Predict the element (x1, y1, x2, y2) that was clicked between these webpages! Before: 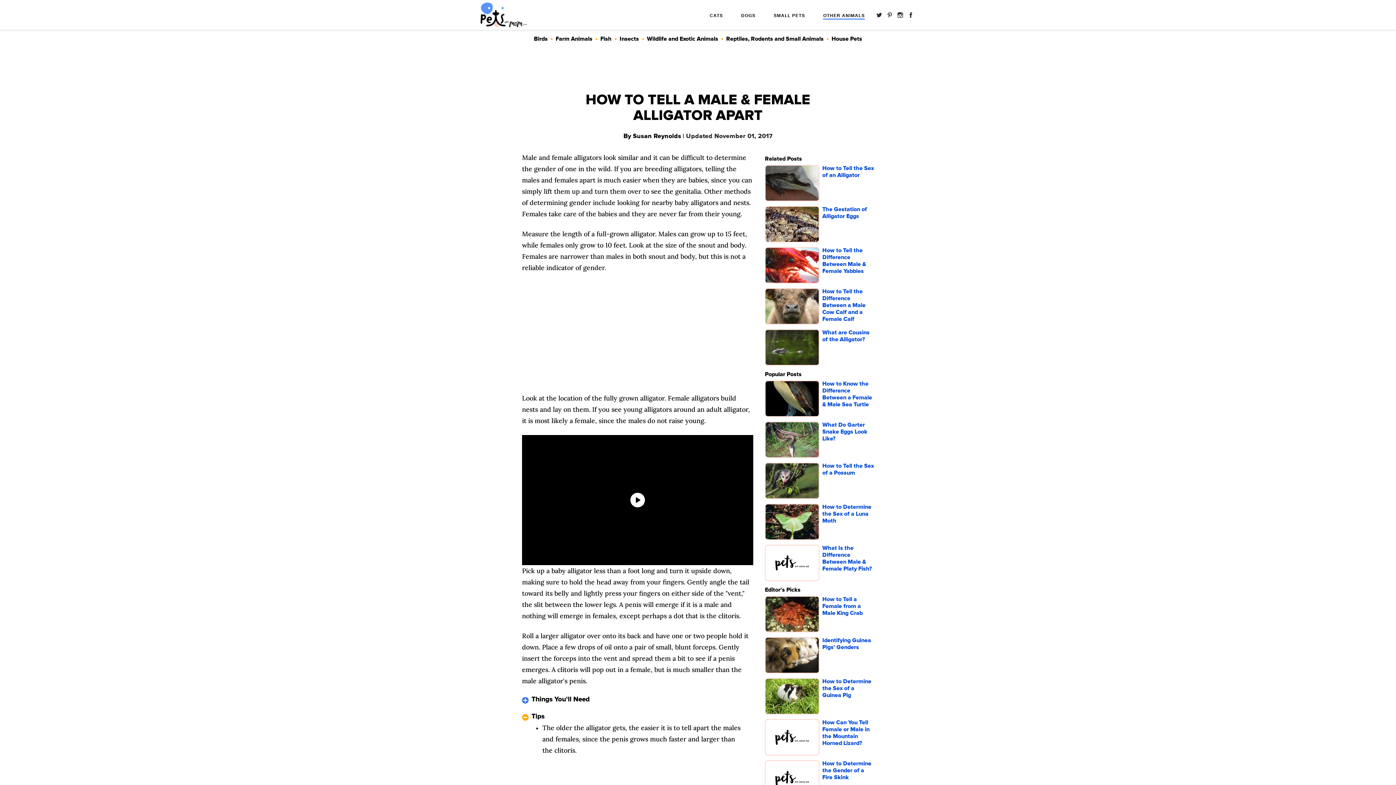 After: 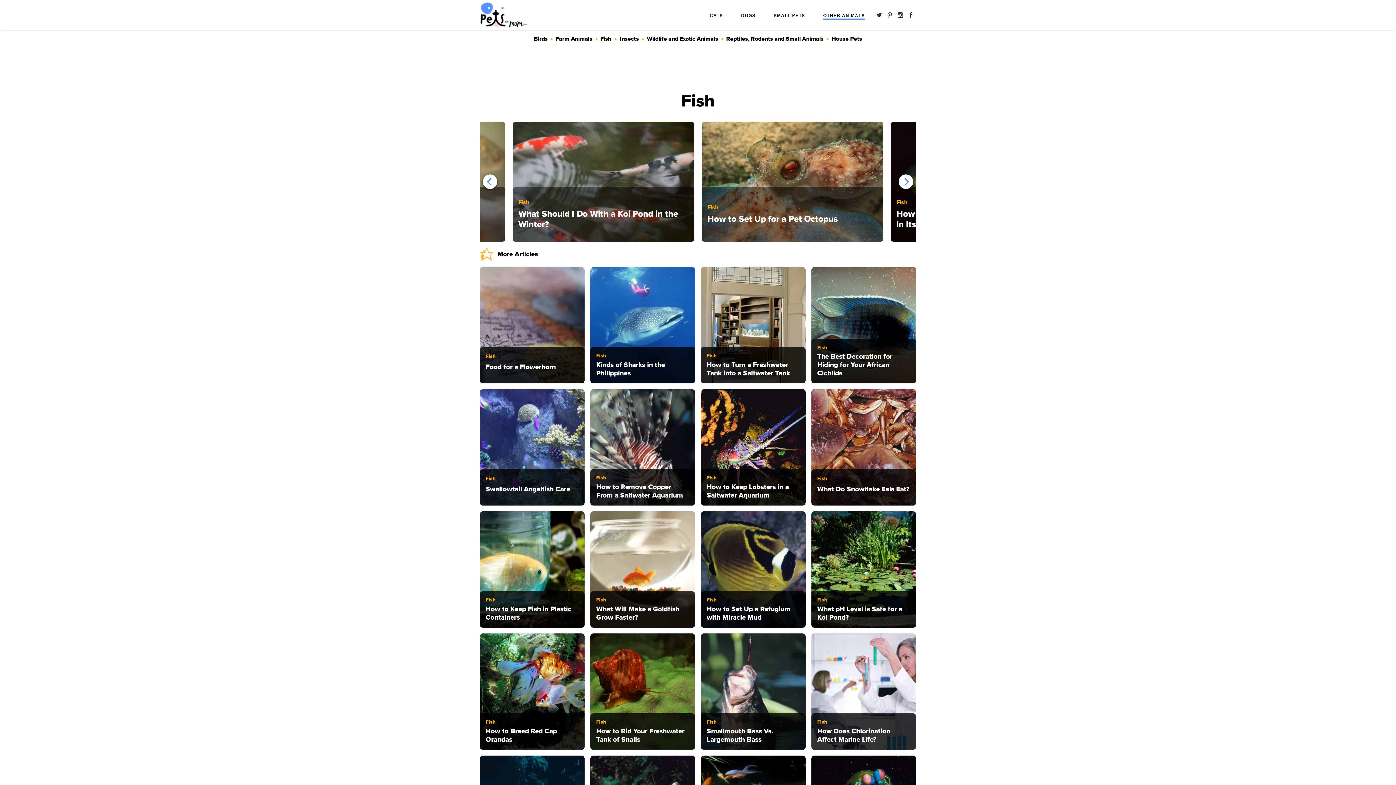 Action: label: Fish bbox: (600, 36, 611, 41)